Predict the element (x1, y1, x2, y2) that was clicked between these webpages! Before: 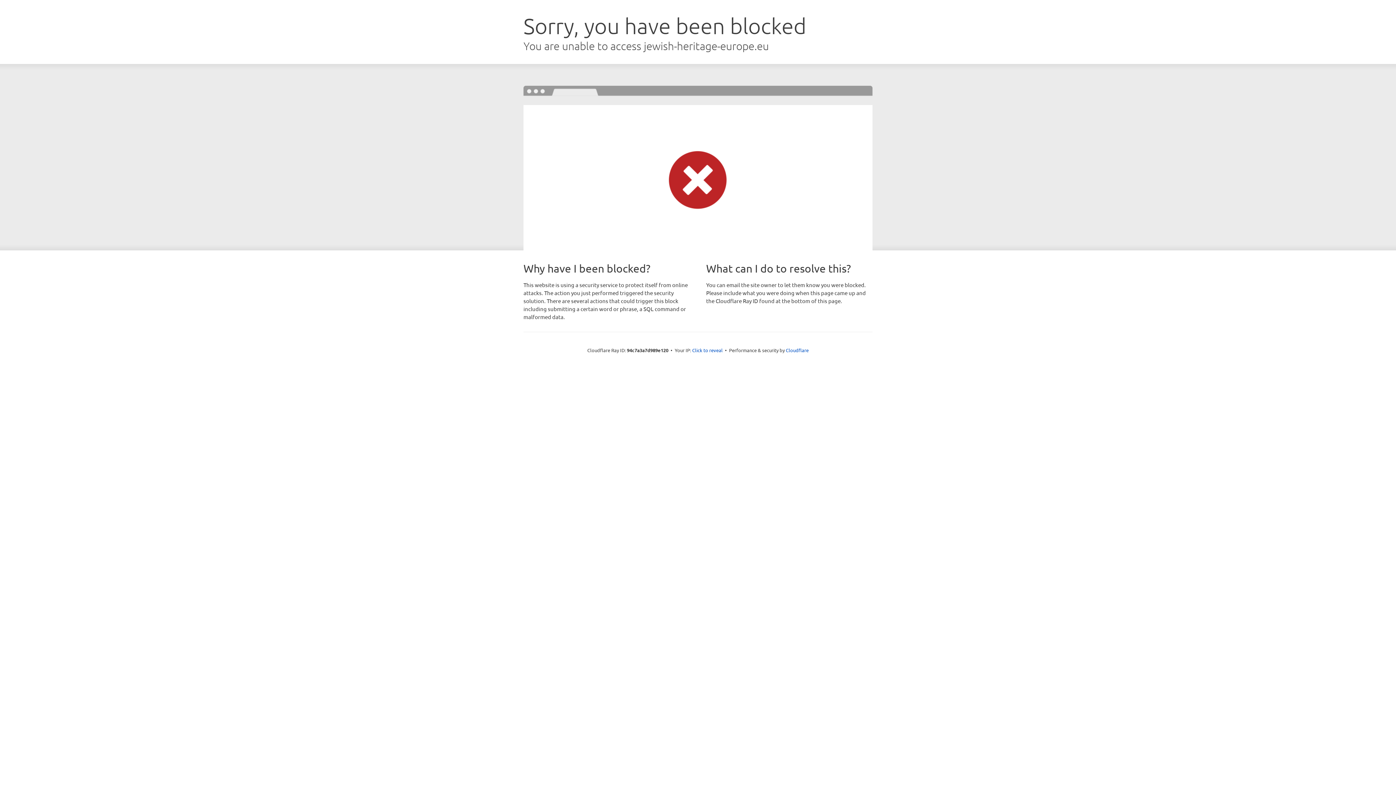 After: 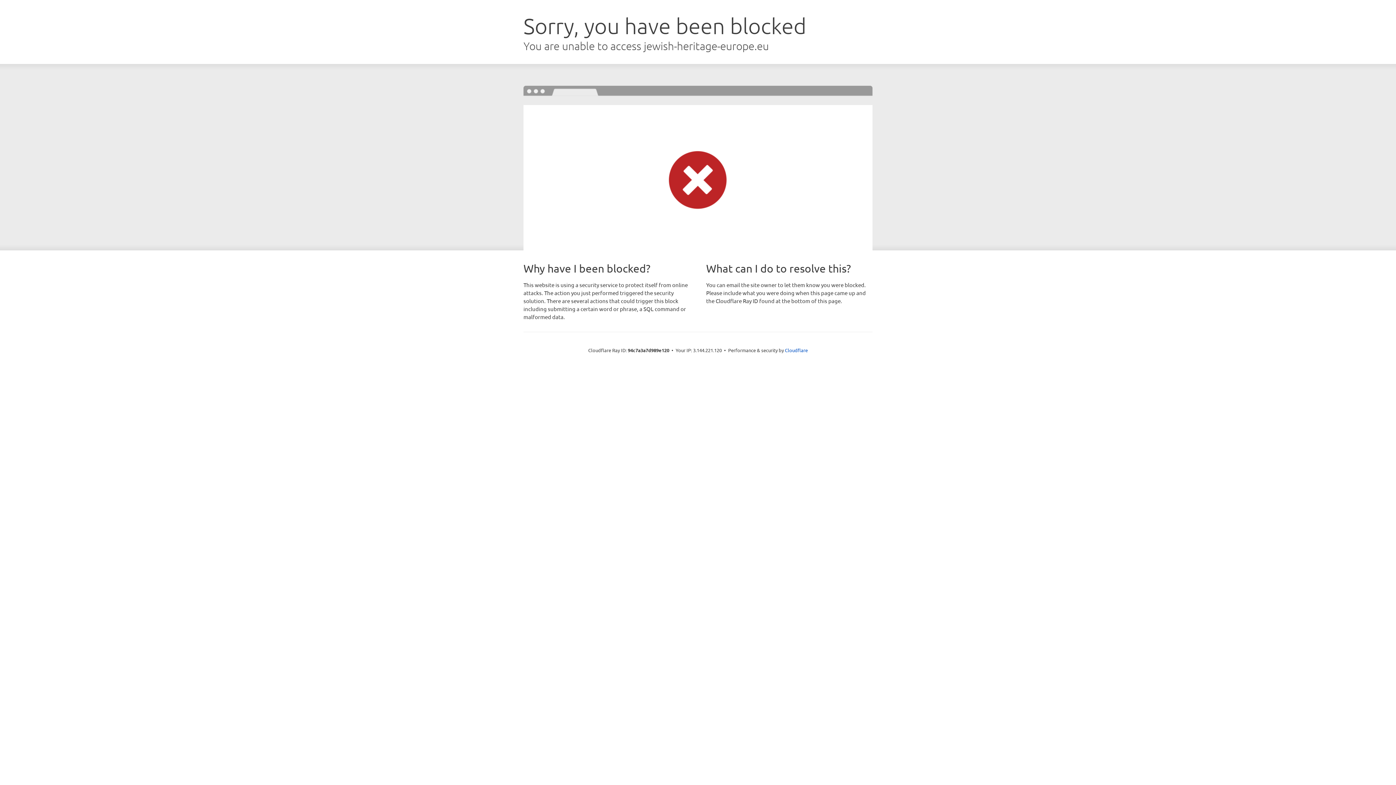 Action: bbox: (692, 346, 722, 353) label: Click to reveal